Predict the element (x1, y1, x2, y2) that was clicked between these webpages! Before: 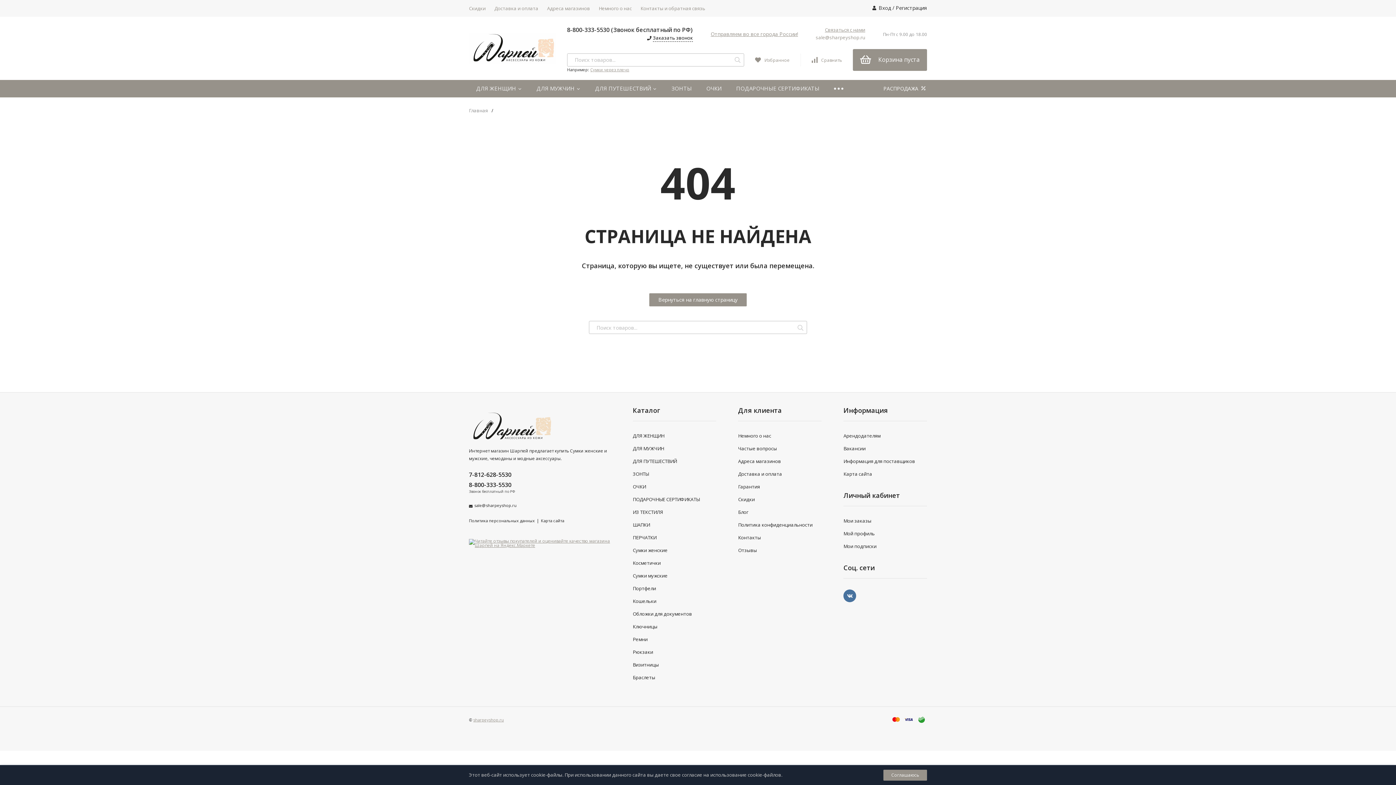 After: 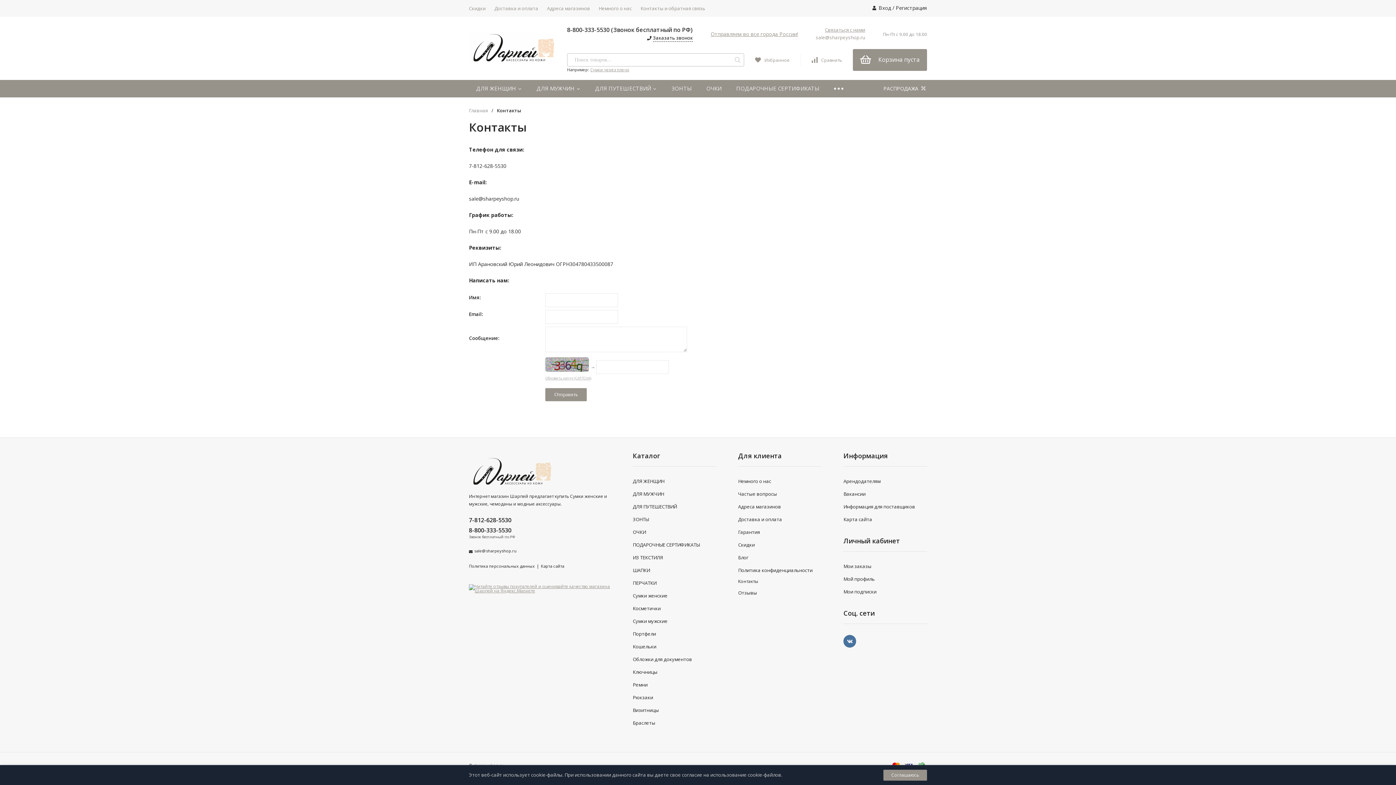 Action: label: Контакты bbox: (738, 534, 761, 541)